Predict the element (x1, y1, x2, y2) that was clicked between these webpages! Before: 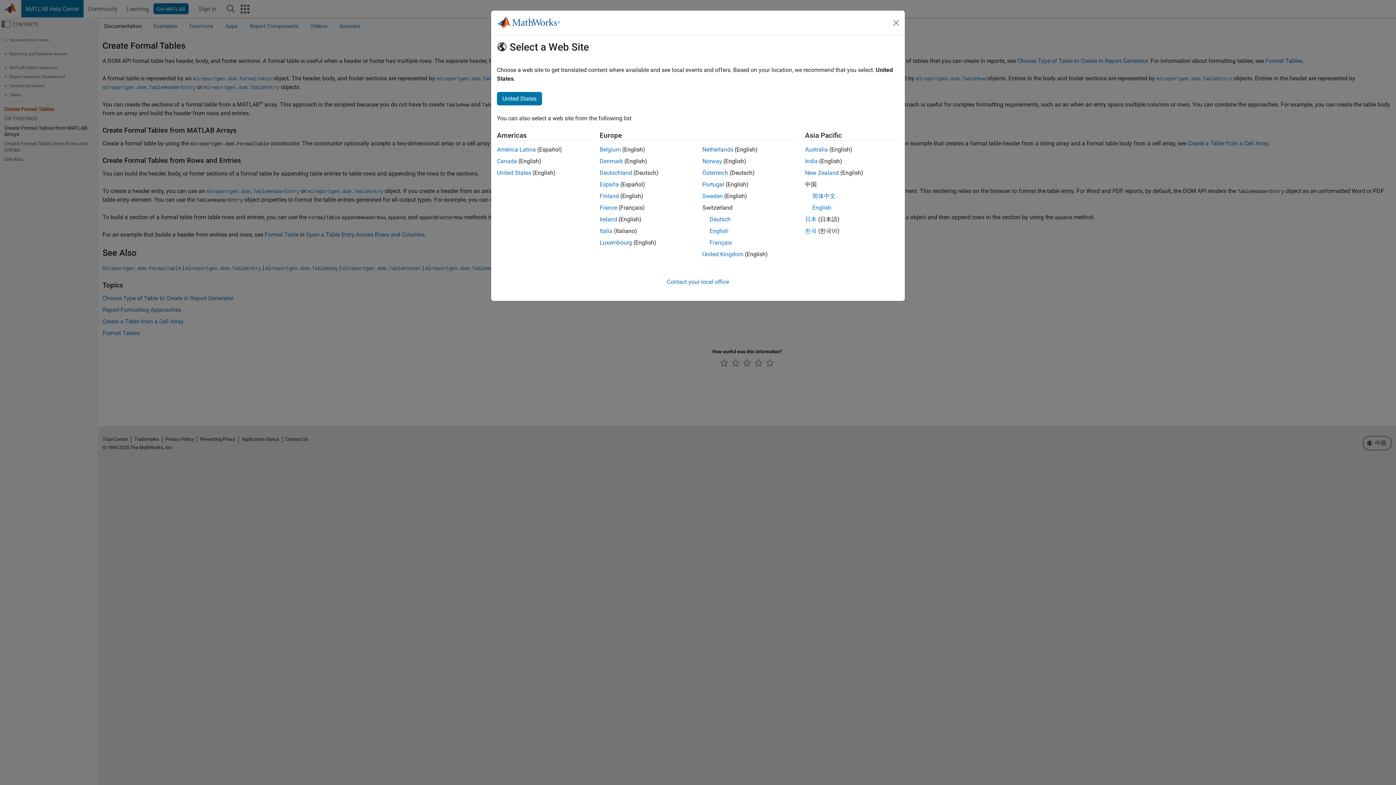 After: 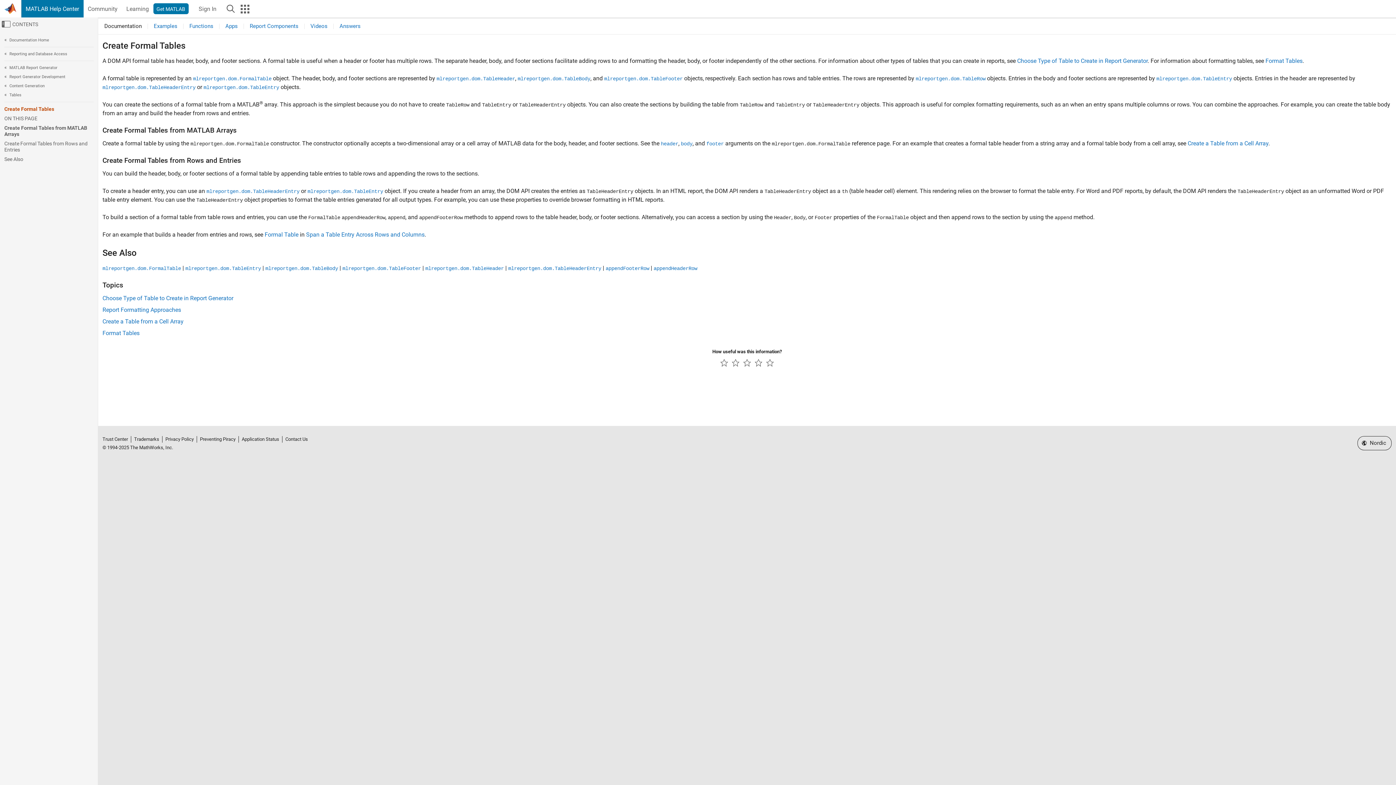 Action: label: Denmark bbox: (599, 157, 623, 164)